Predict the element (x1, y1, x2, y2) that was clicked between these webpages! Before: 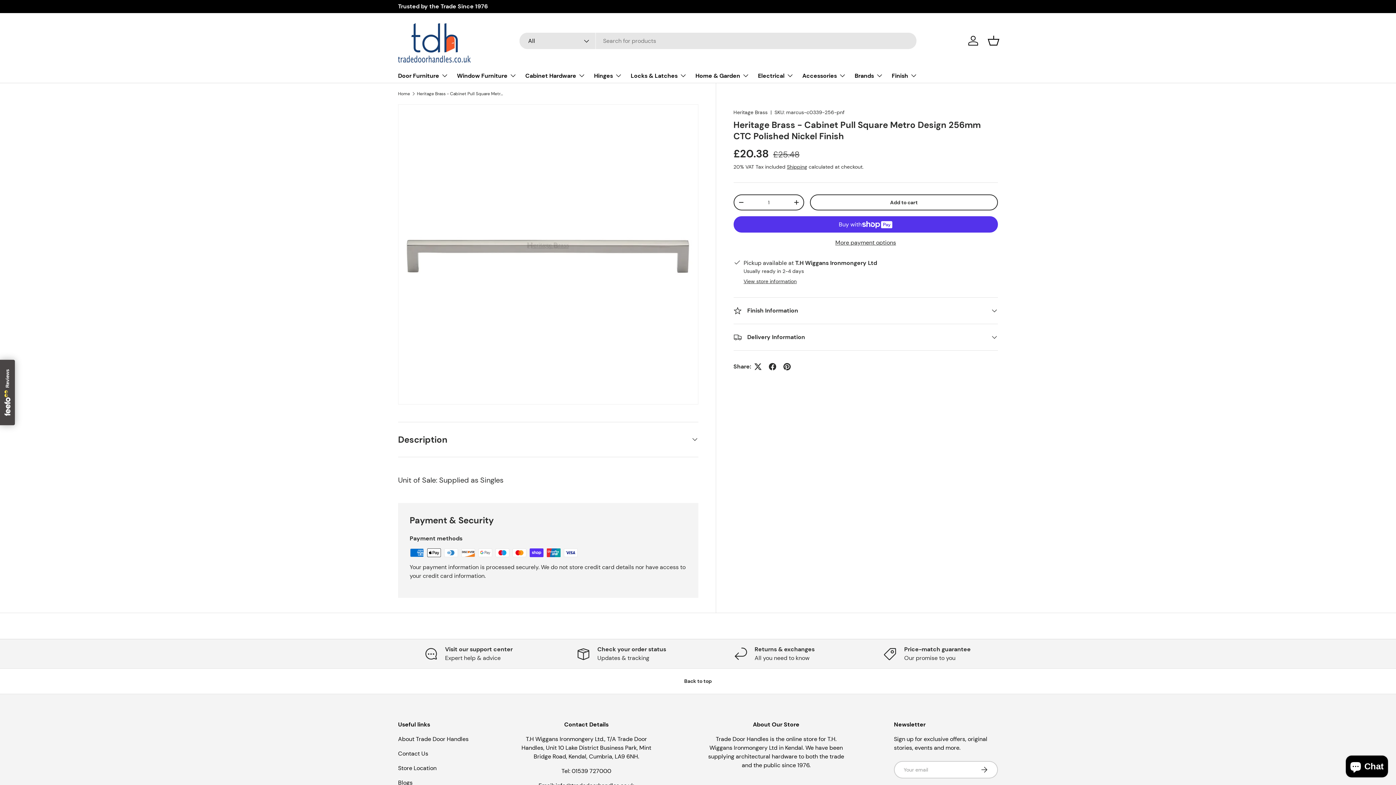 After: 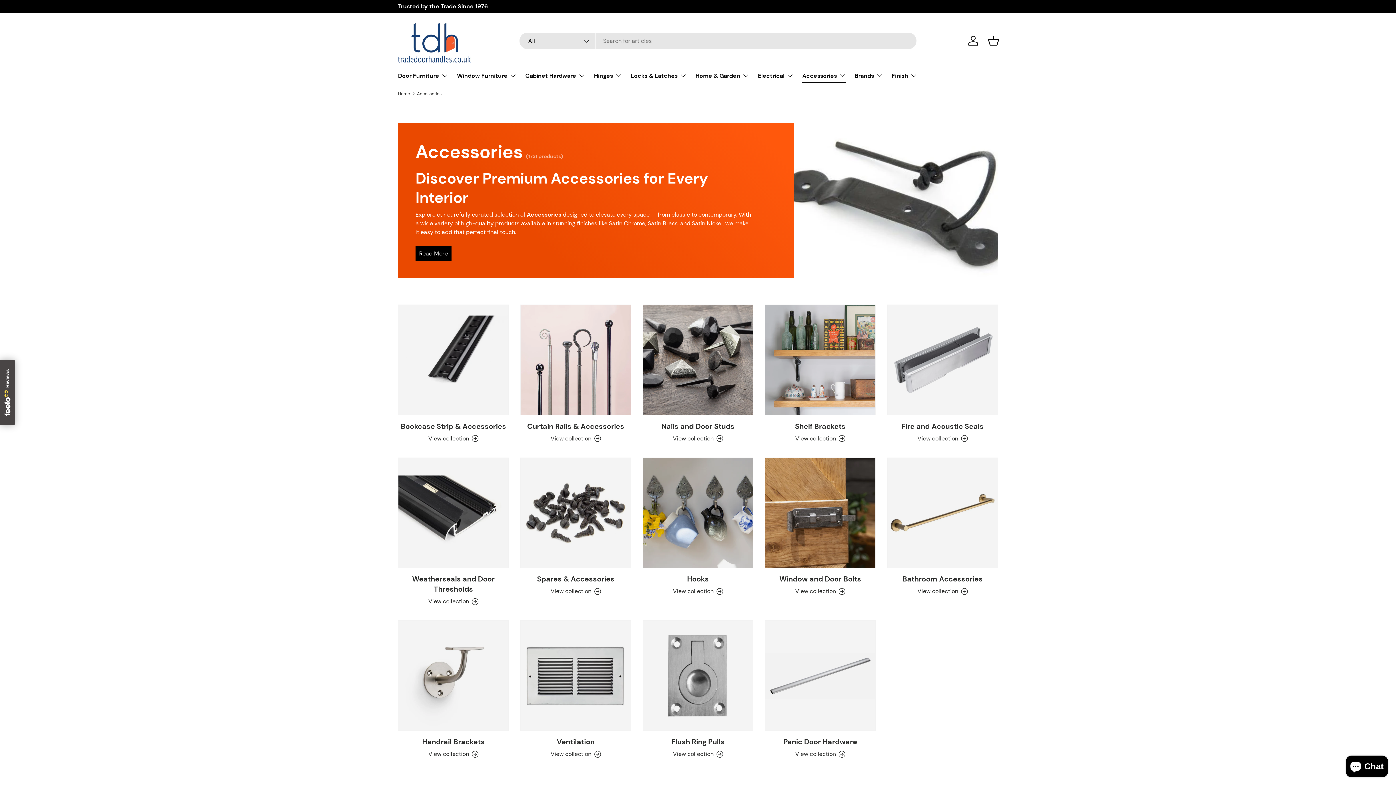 Action: bbox: (802, 68, 846, 82) label: Accessories